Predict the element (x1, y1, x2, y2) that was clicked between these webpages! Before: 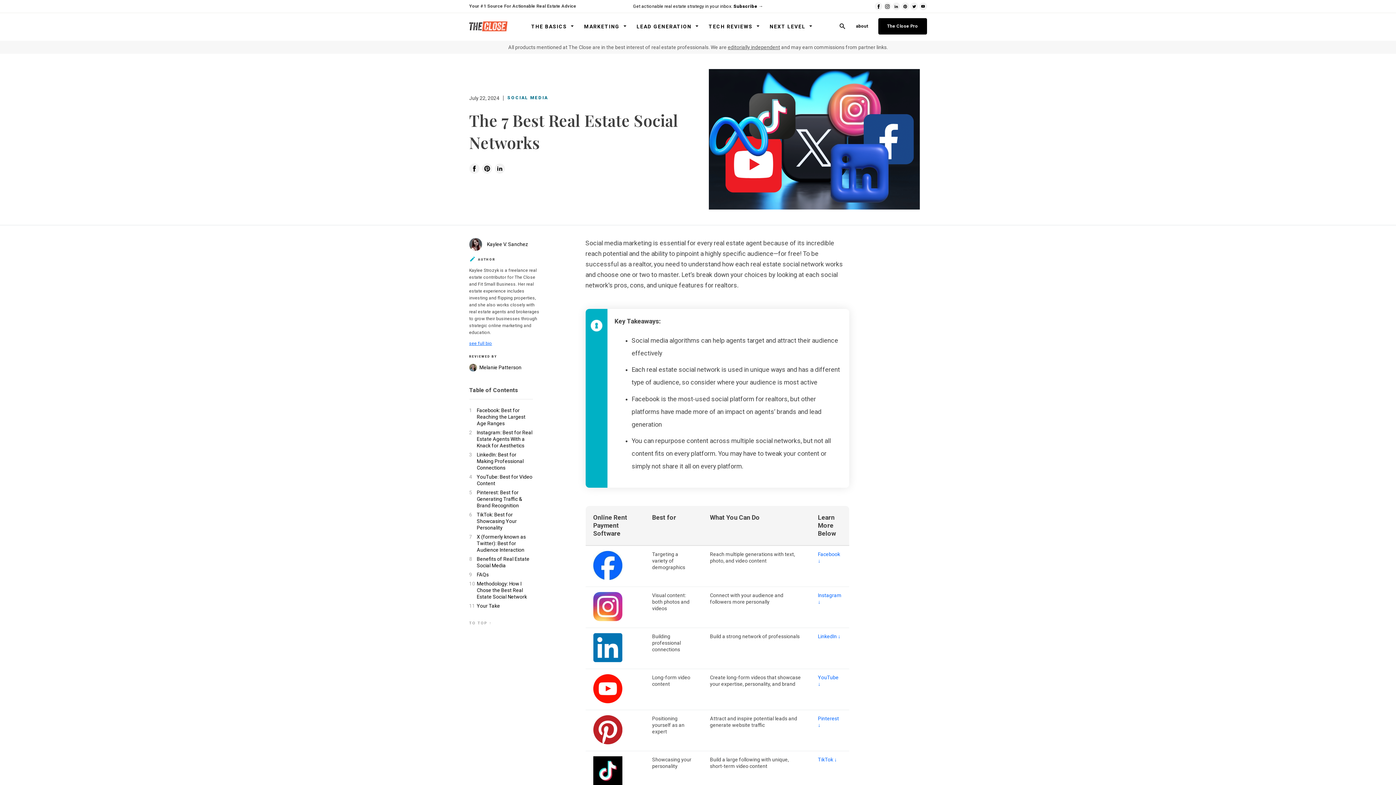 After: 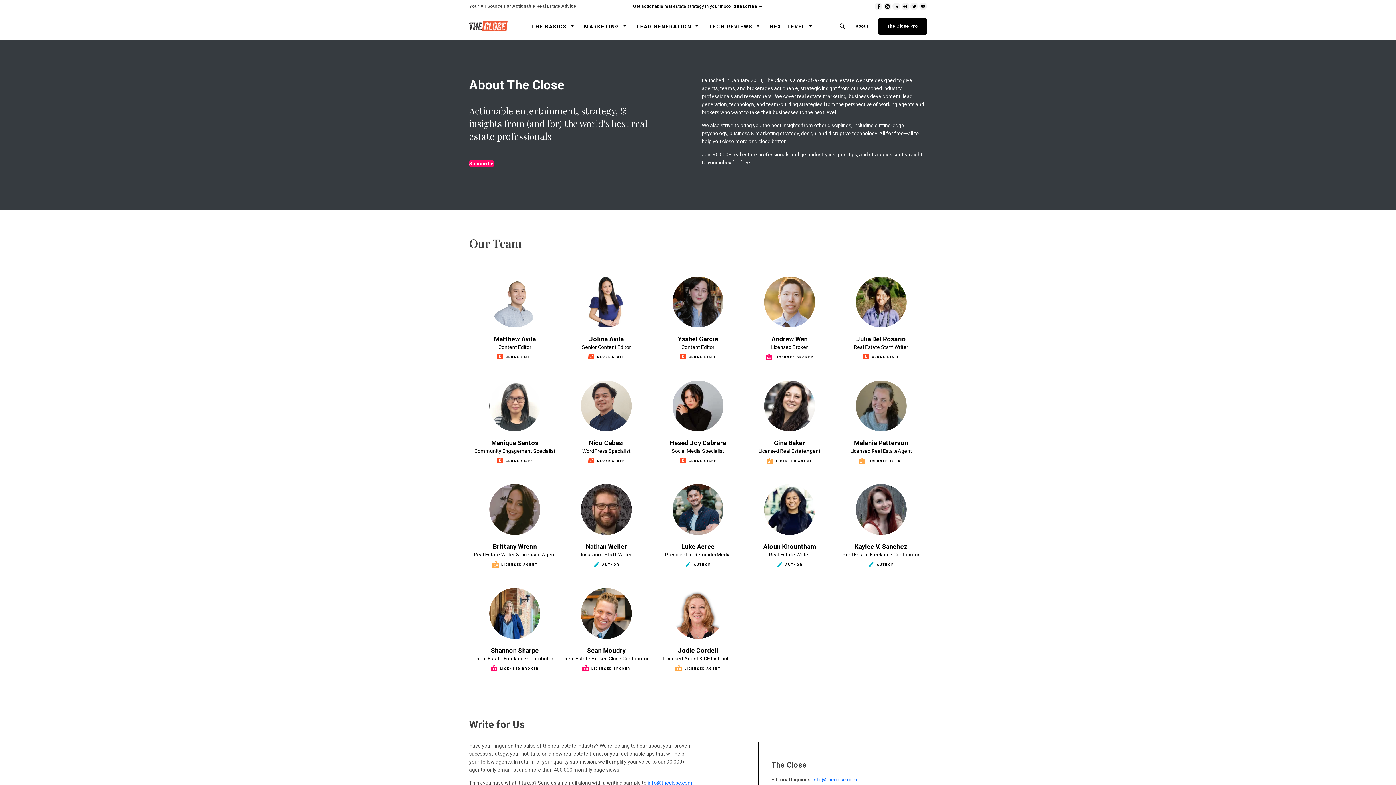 Action: bbox: (856, 23, 868, 29) label: about